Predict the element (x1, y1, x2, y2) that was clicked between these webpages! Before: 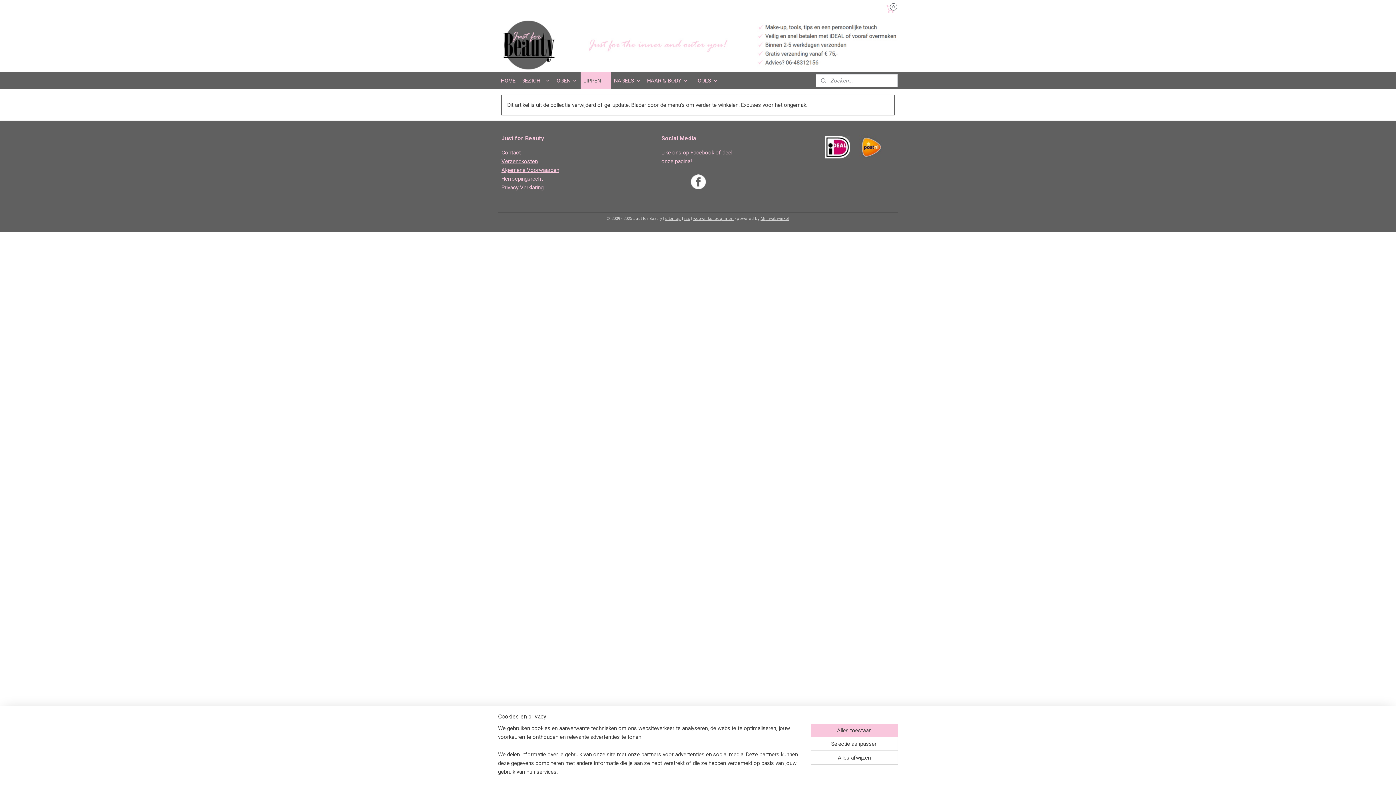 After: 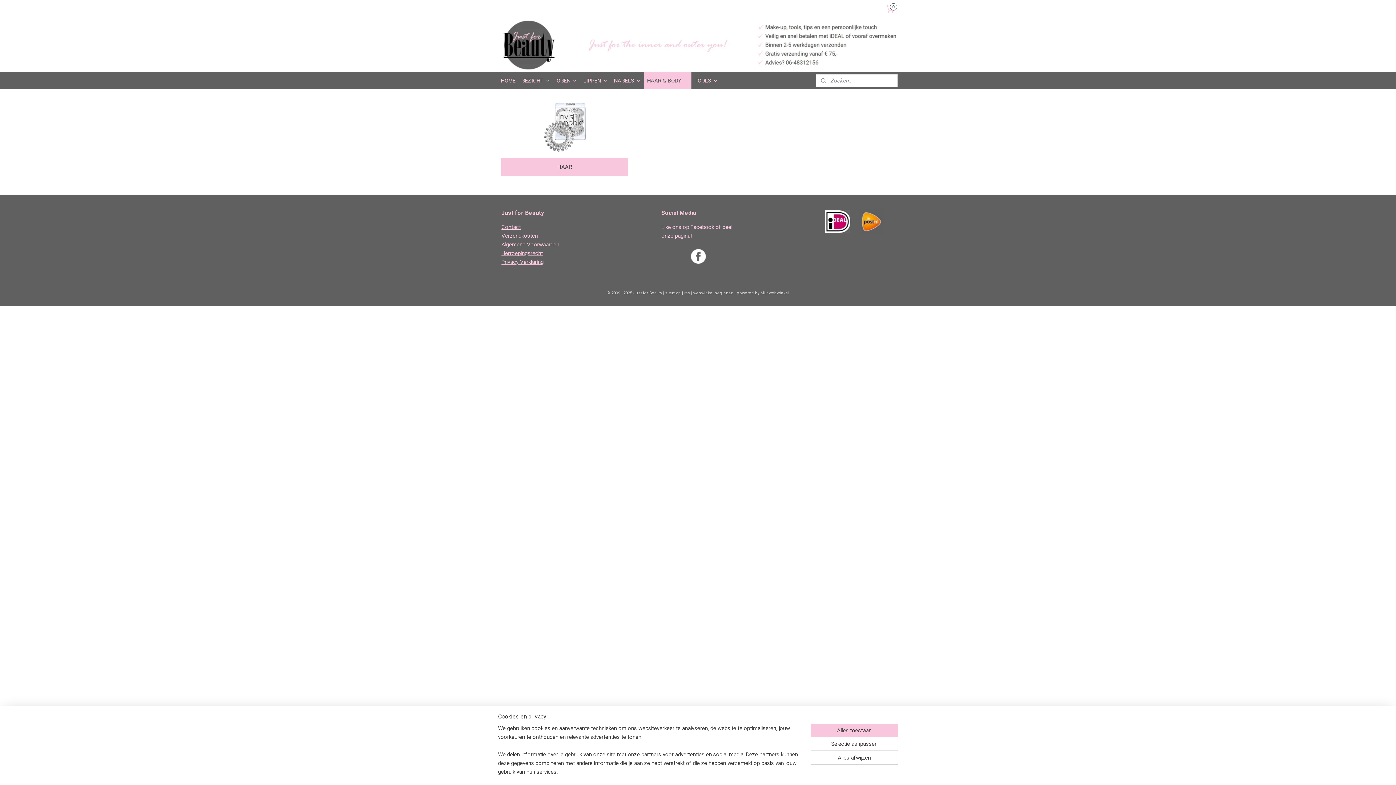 Action: label: HAAR & BODY bbox: (644, 72, 691, 89)